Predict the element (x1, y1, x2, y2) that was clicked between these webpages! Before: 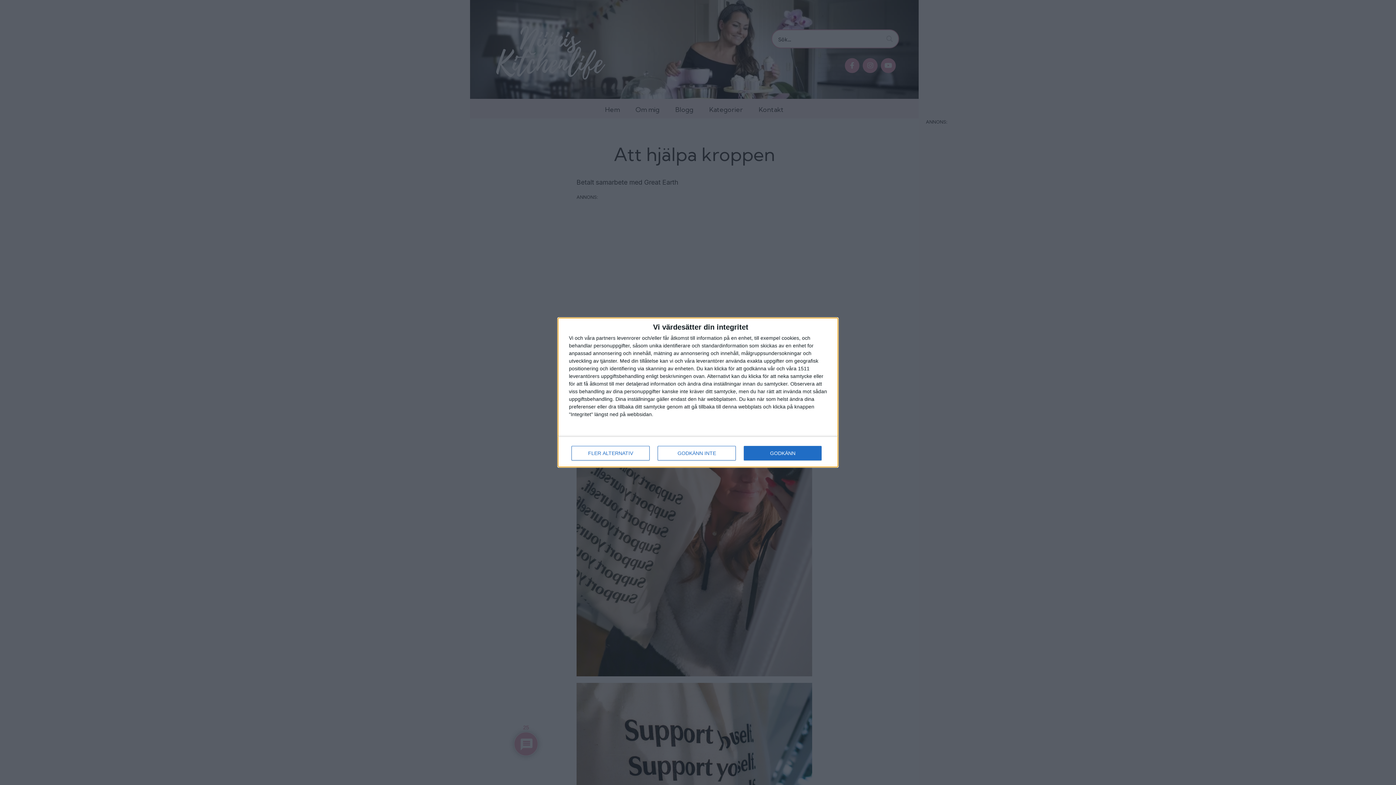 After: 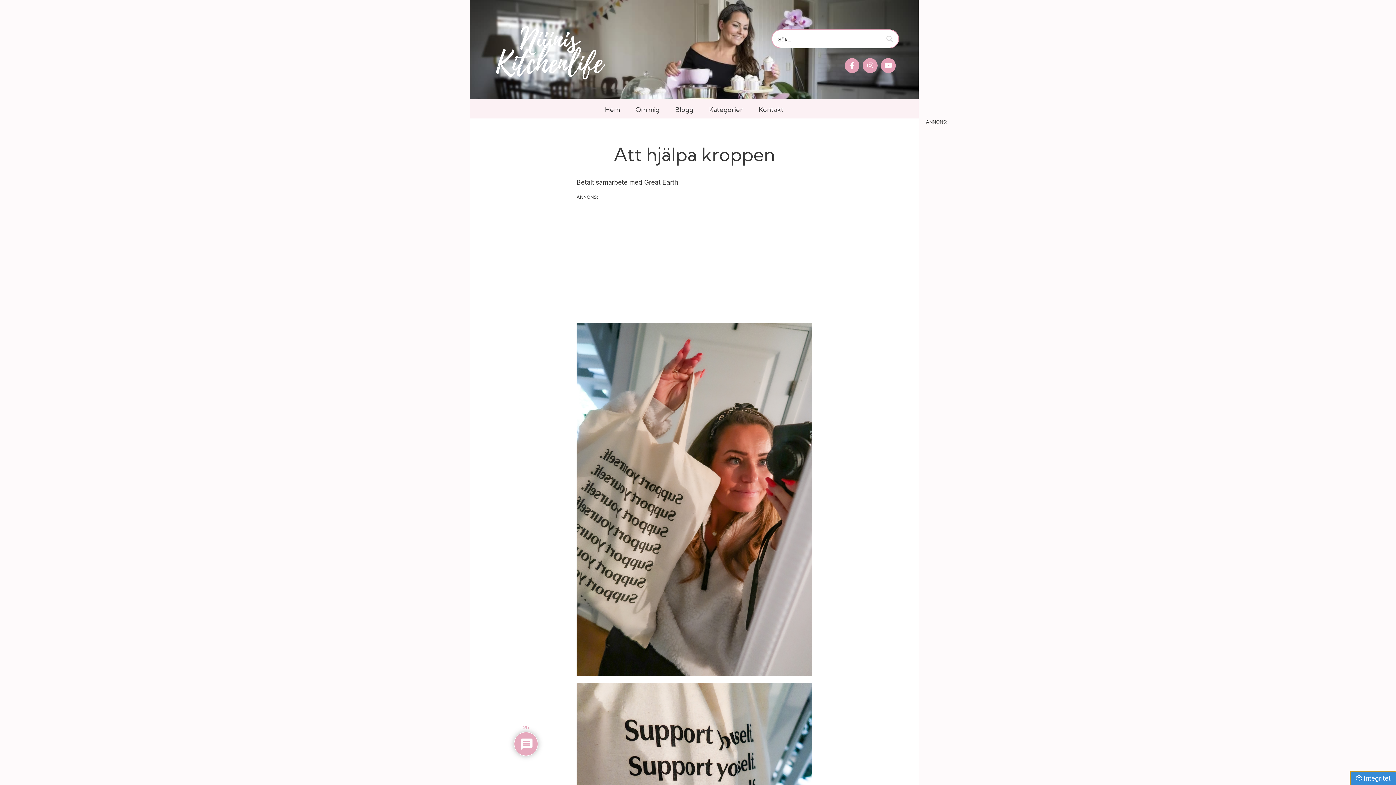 Action: label: GODKÄNN bbox: (744, 446, 821, 460)